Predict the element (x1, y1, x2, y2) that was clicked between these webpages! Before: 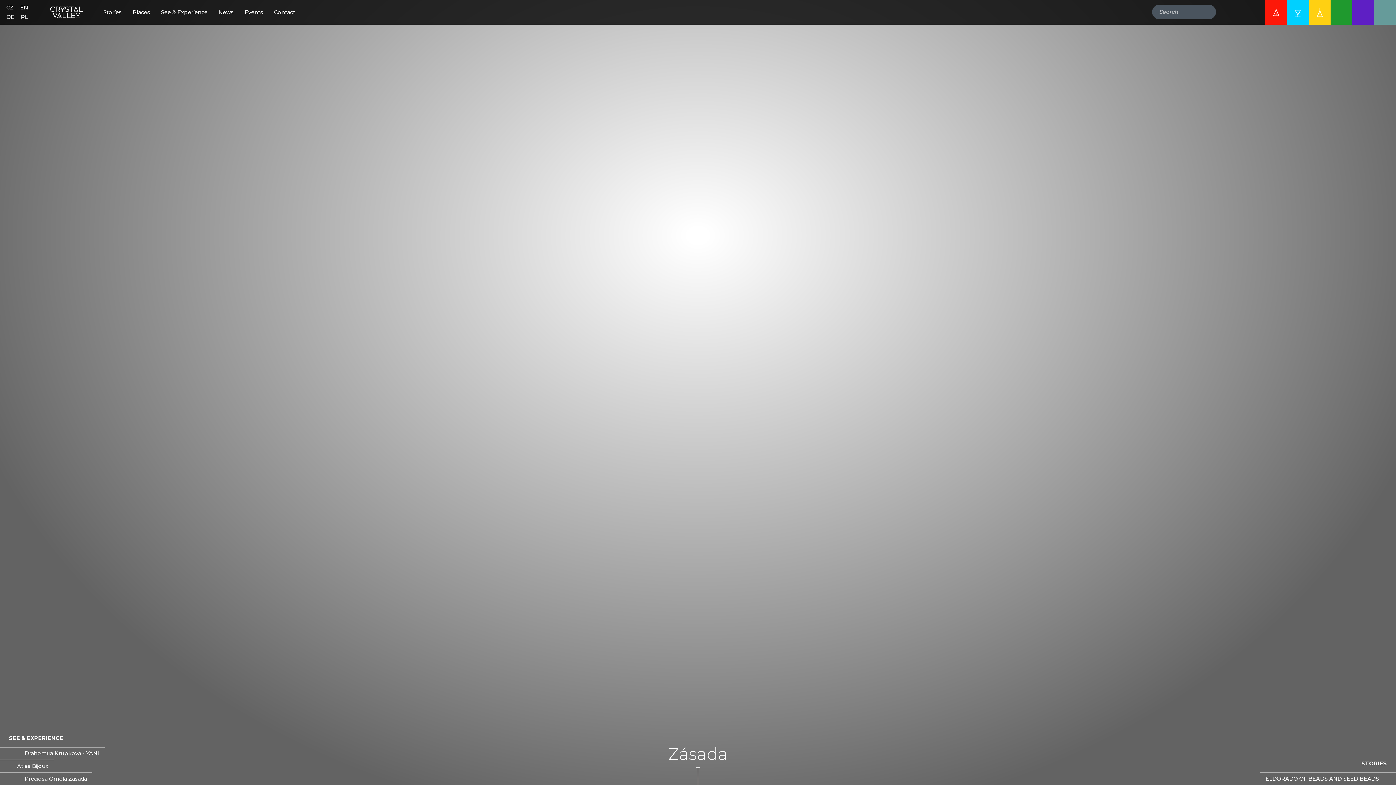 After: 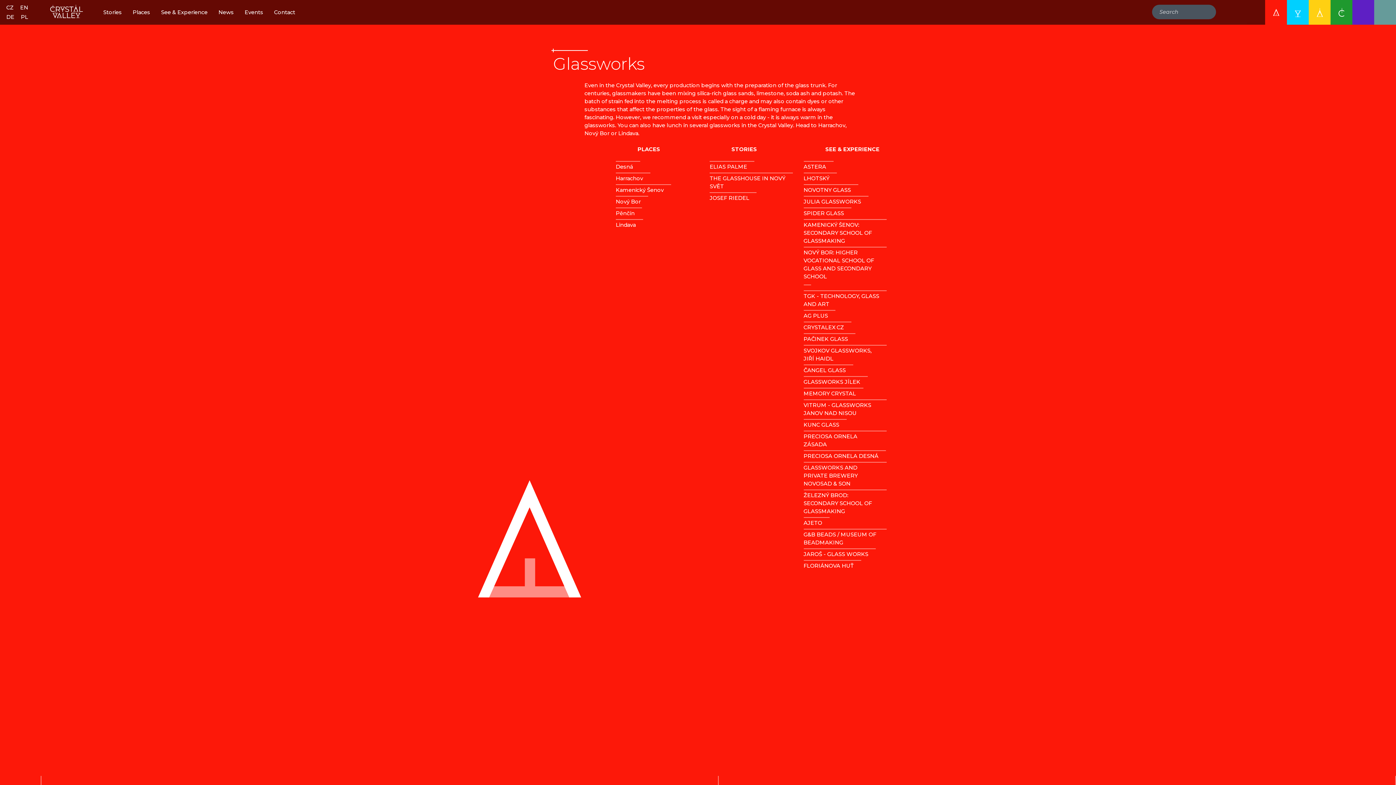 Action: label: Glassworks bbox: (1265, -24, 1287, 24)